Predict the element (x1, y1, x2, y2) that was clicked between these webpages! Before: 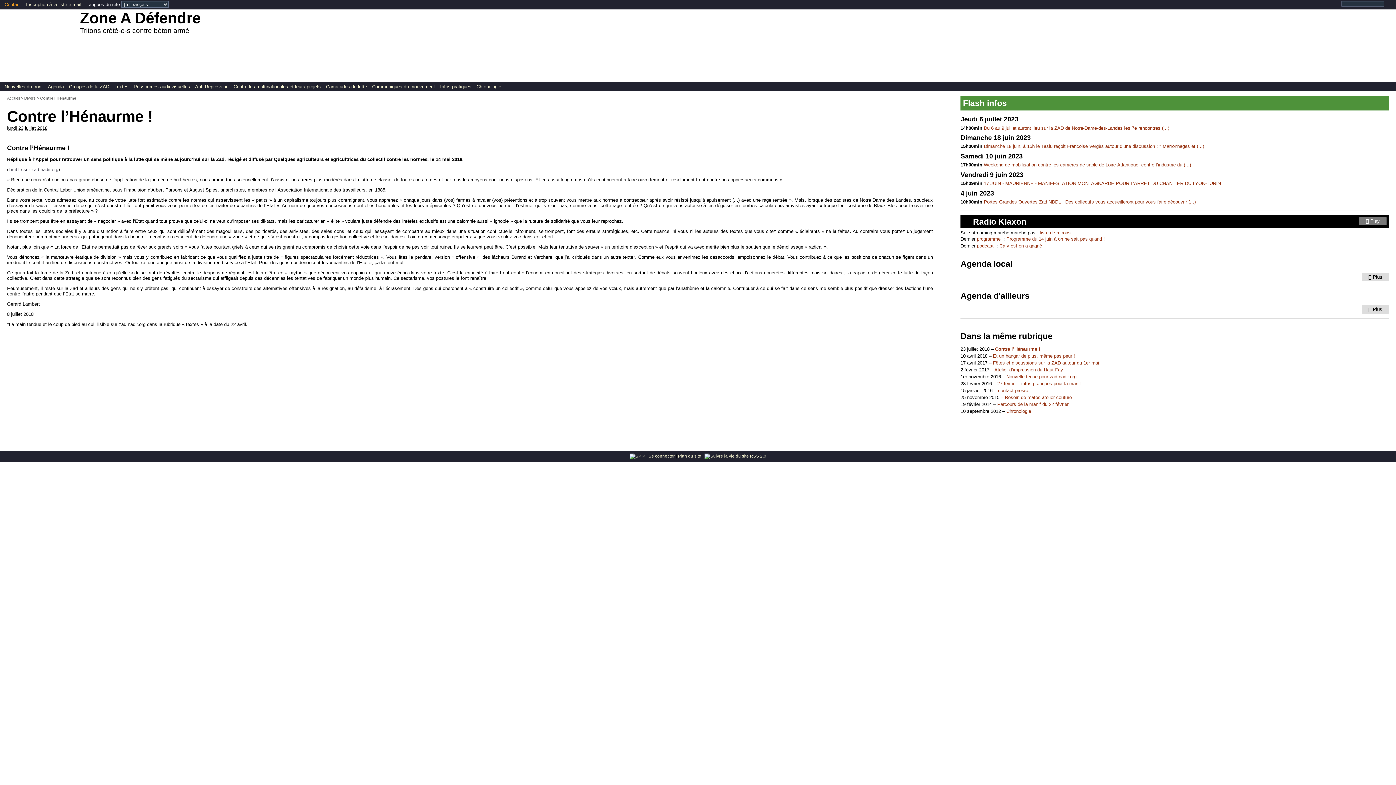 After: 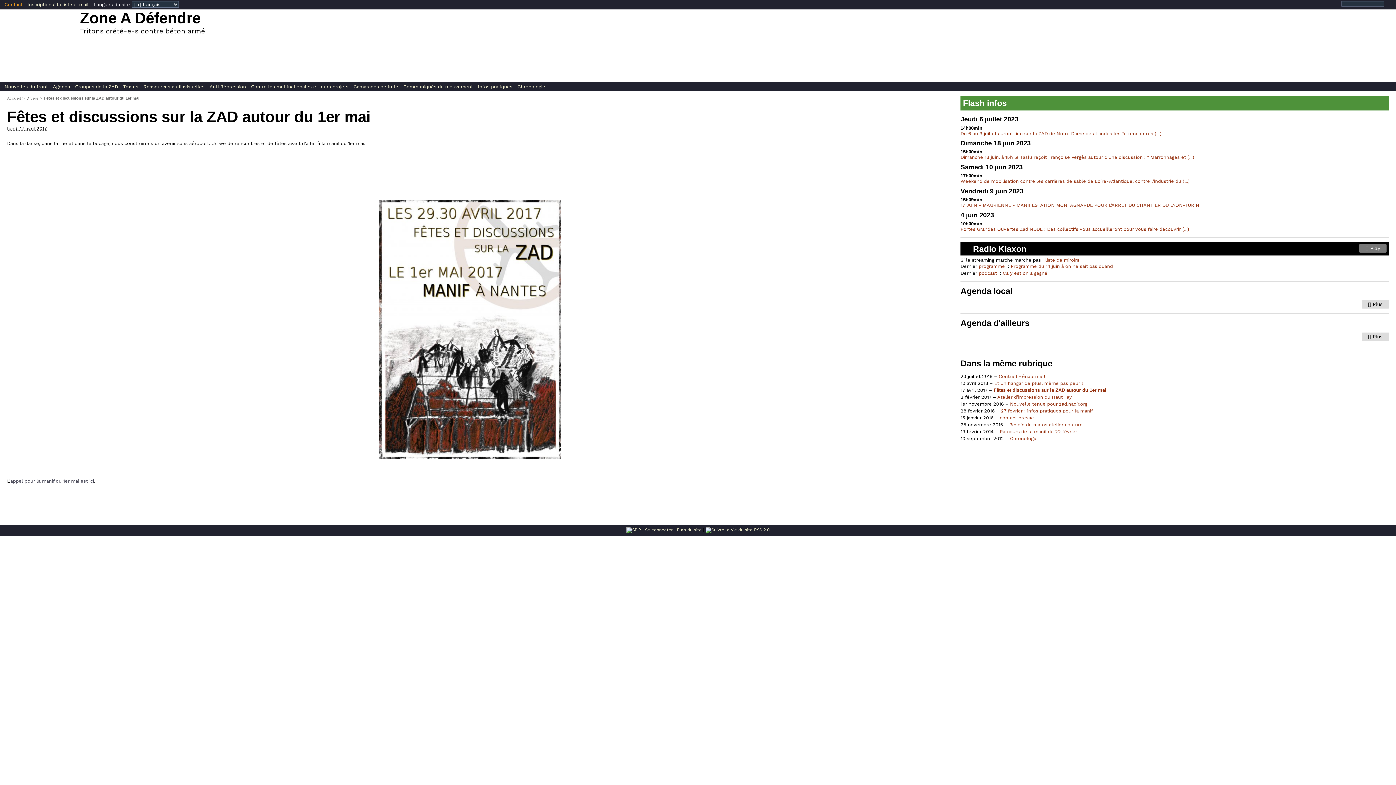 Action: label: Fêtes et discussions sur la ZAD autour du 1er mai bbox: (993, 360, 1099, 365)